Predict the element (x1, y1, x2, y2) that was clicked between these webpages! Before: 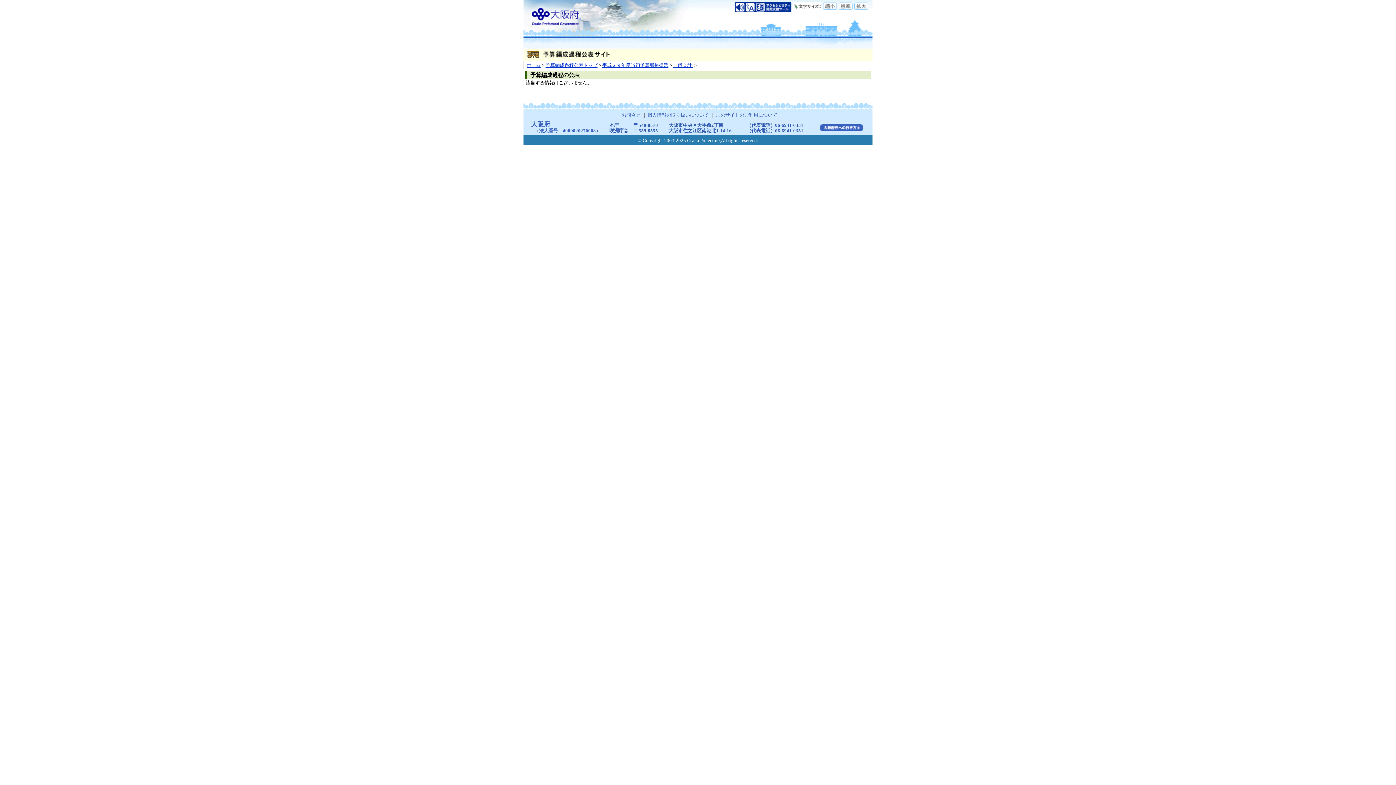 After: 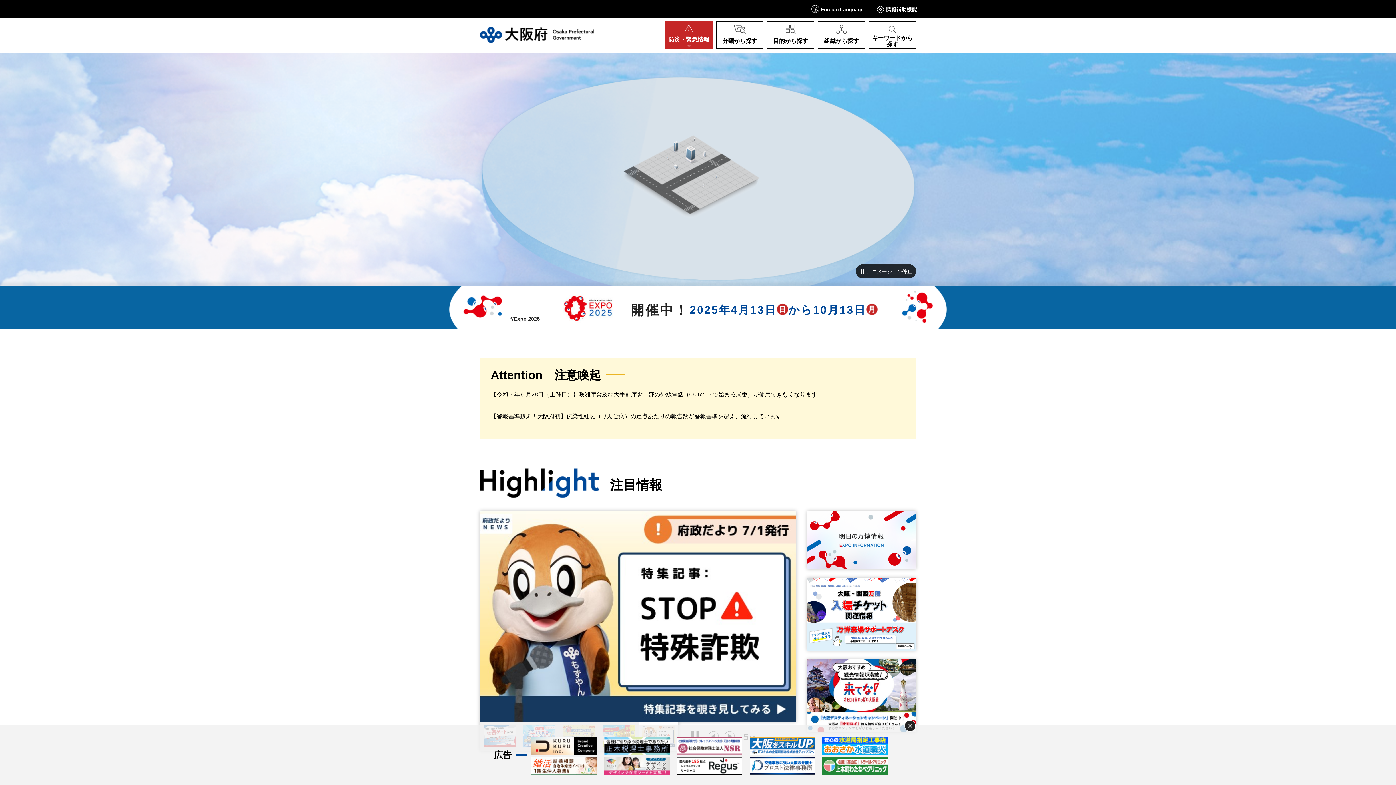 Action: bbox: (526, 62, 540, 68) label: ホーム